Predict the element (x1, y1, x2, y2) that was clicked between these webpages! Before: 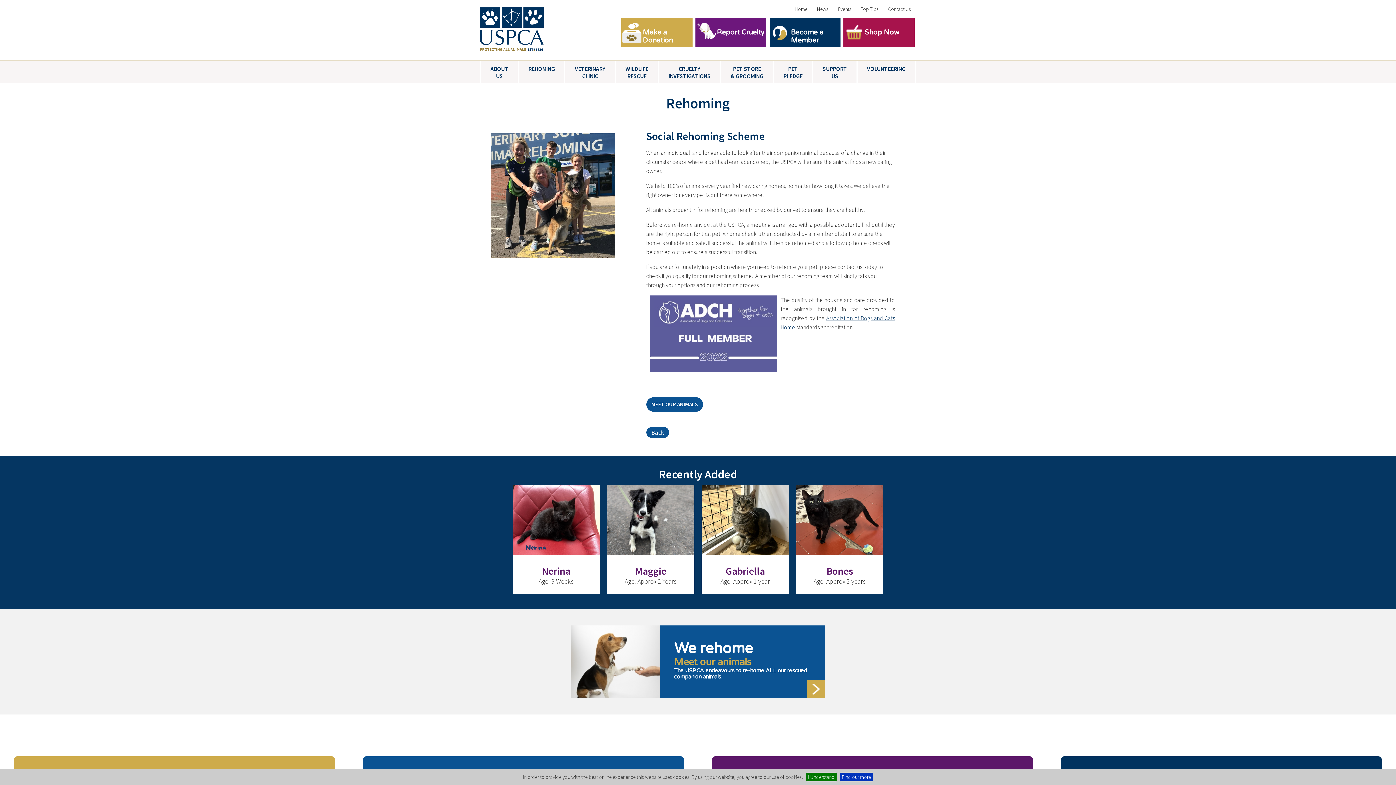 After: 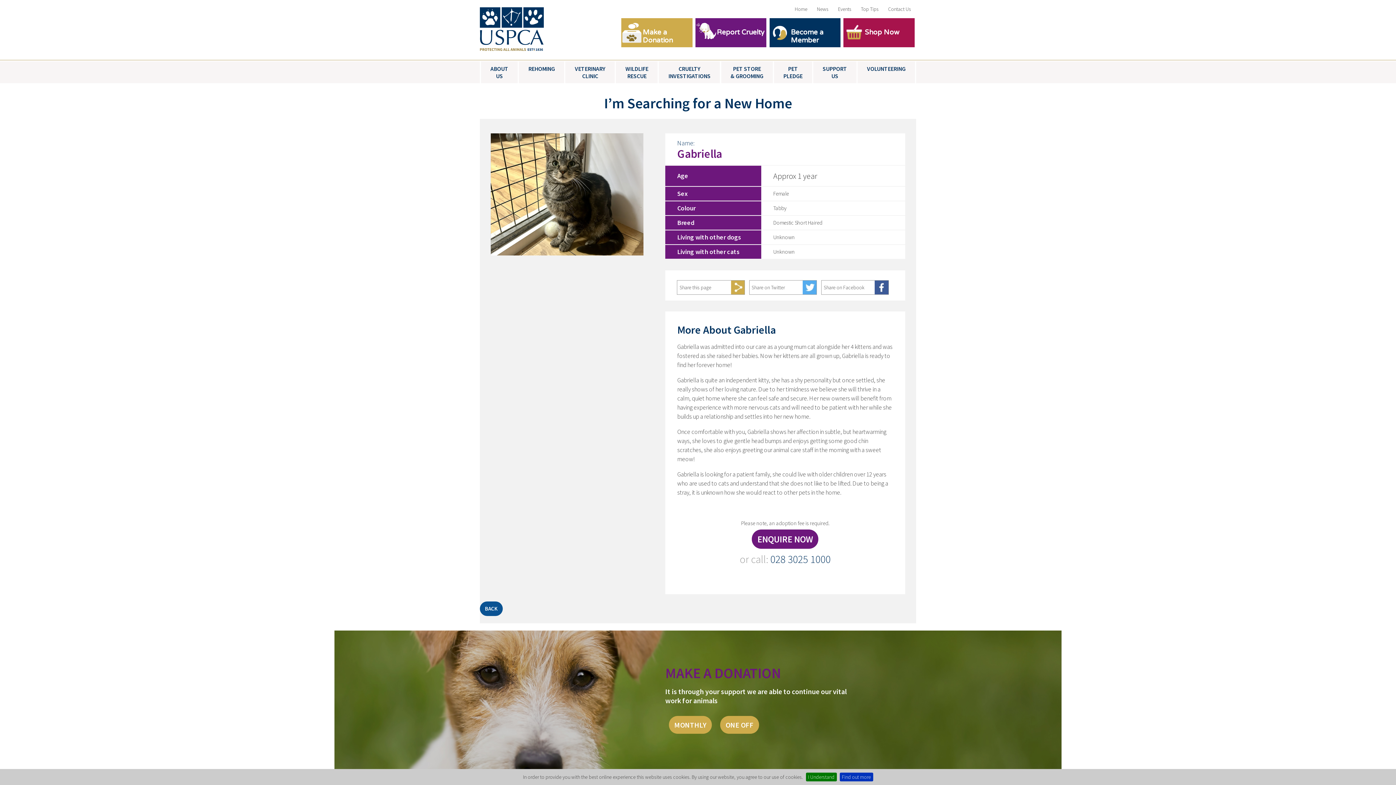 Action: bbox: (701, 549, 788, 556)